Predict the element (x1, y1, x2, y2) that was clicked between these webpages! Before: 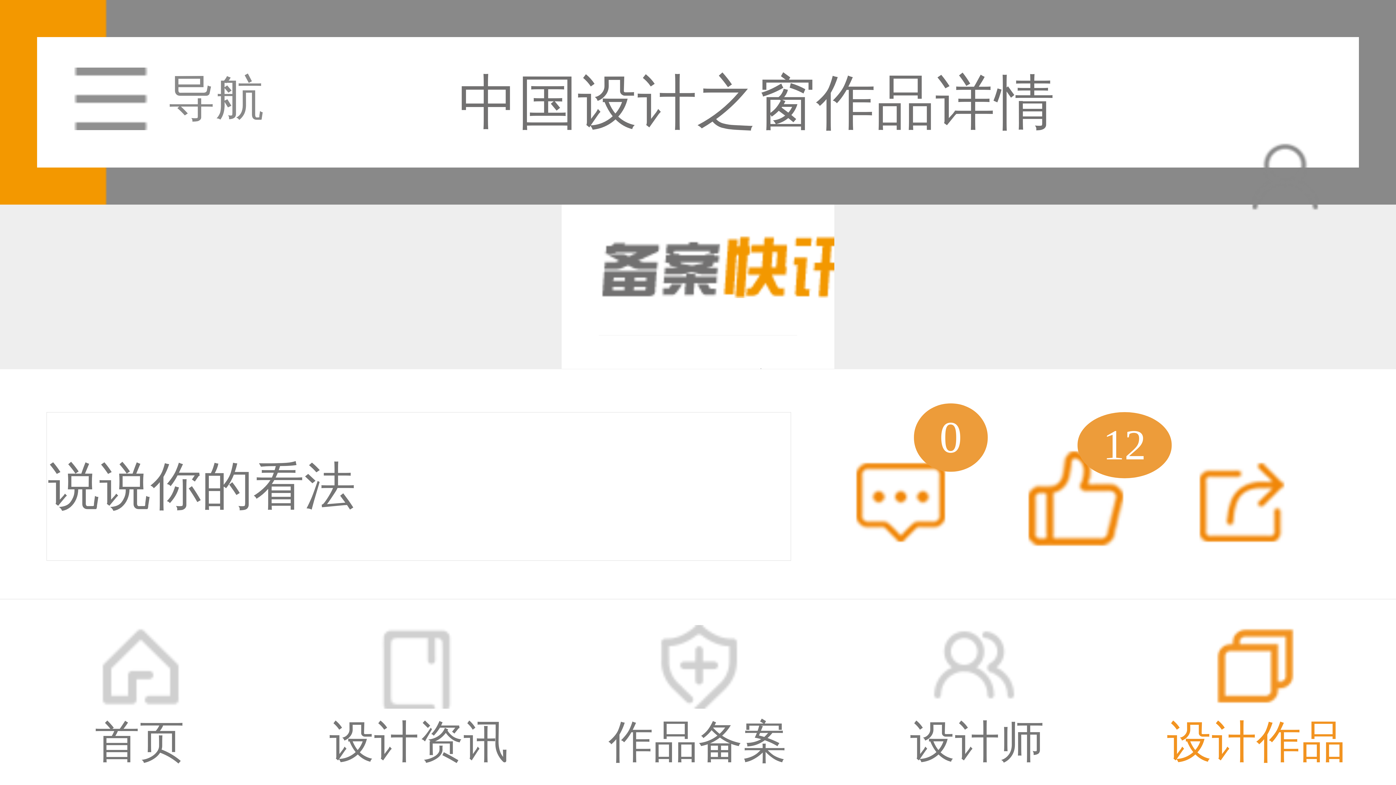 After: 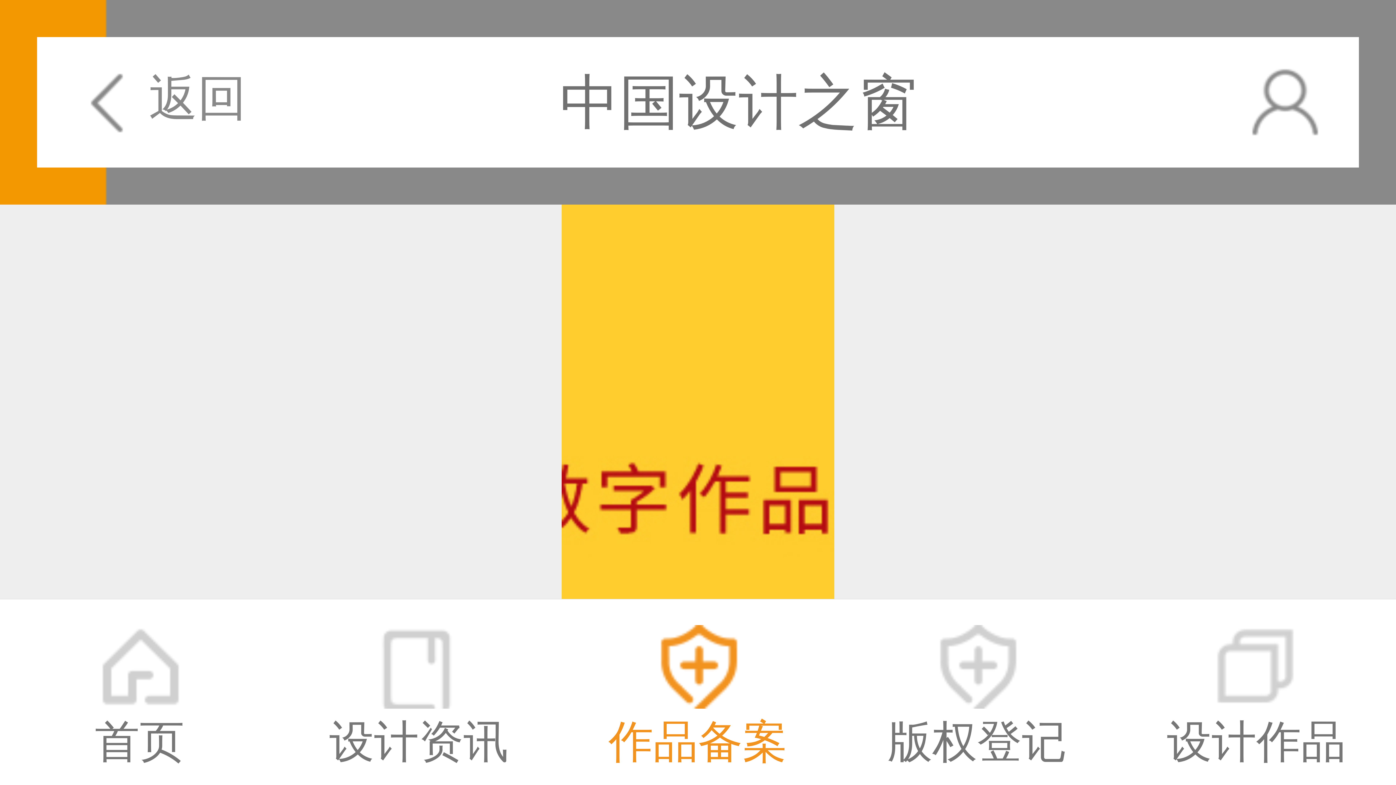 Action: bbox: (558, 599, 837, 897) label: 作品备案